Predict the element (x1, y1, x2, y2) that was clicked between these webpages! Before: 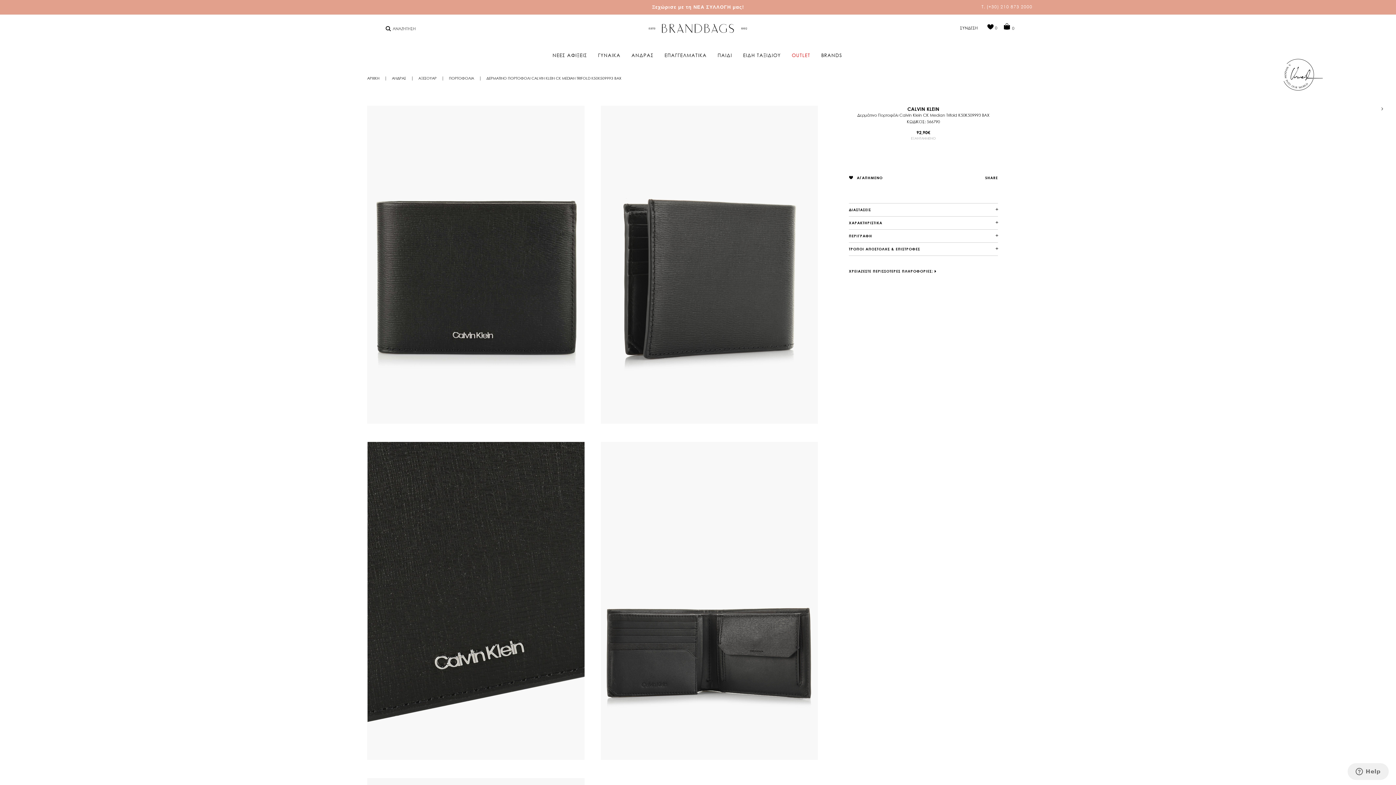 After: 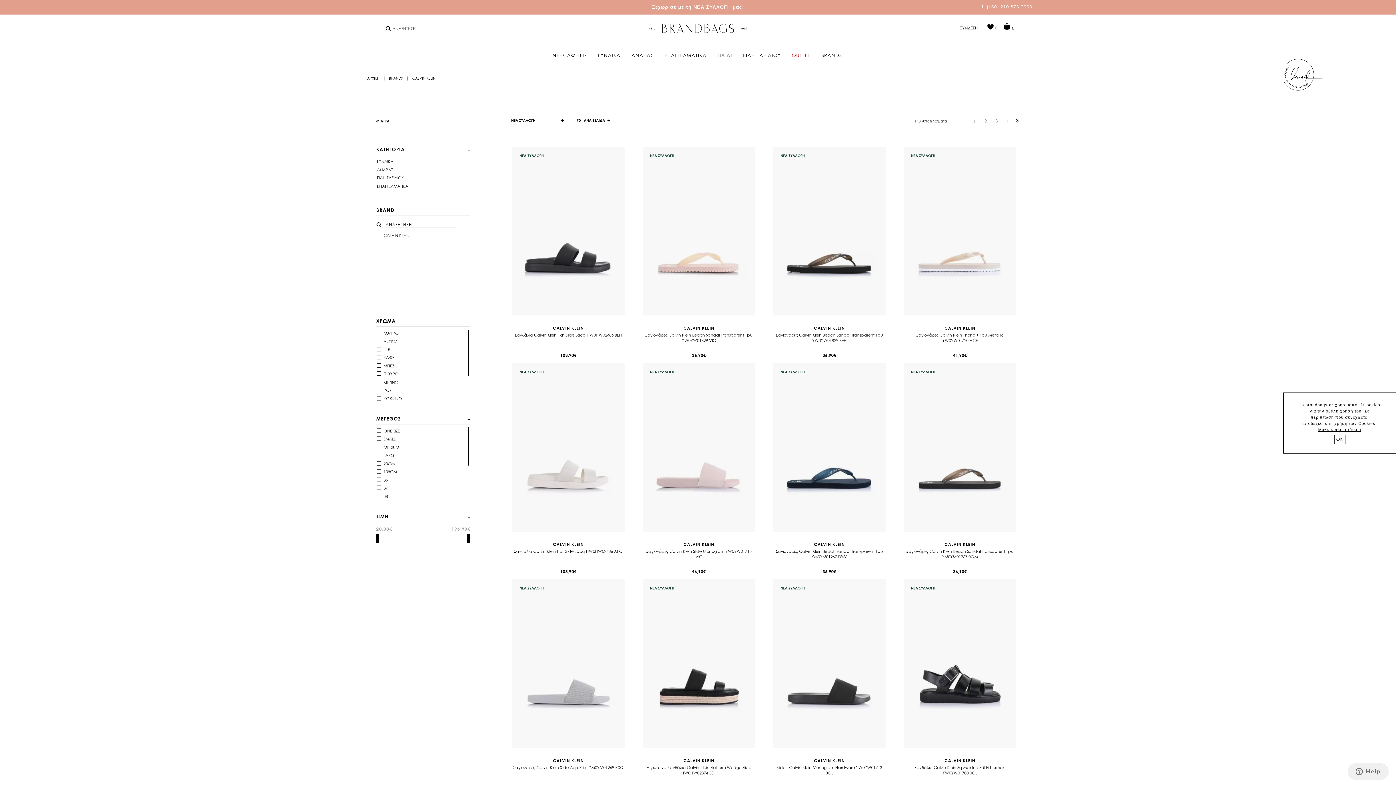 Action: label: CALVIN KLEIN bbox: (907, 106, 939, 112)